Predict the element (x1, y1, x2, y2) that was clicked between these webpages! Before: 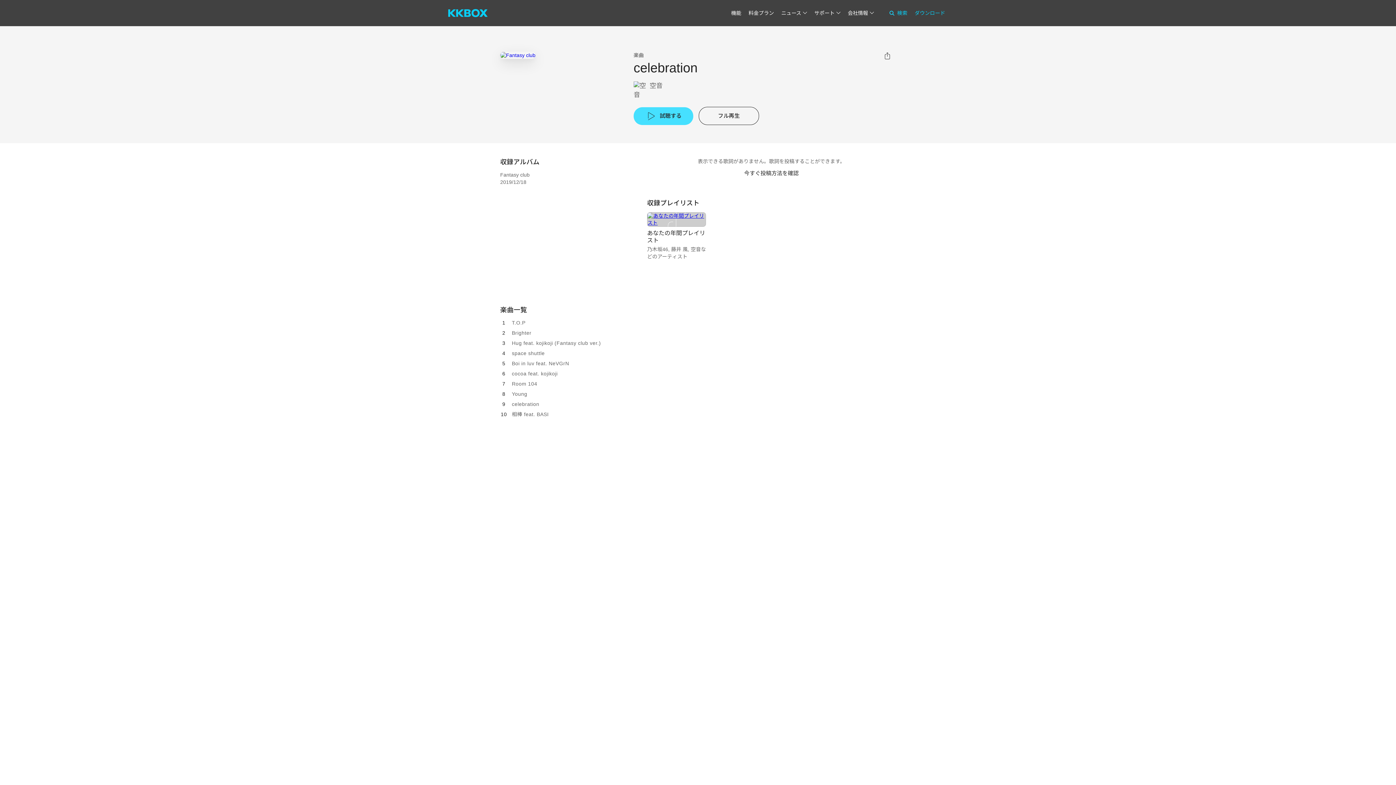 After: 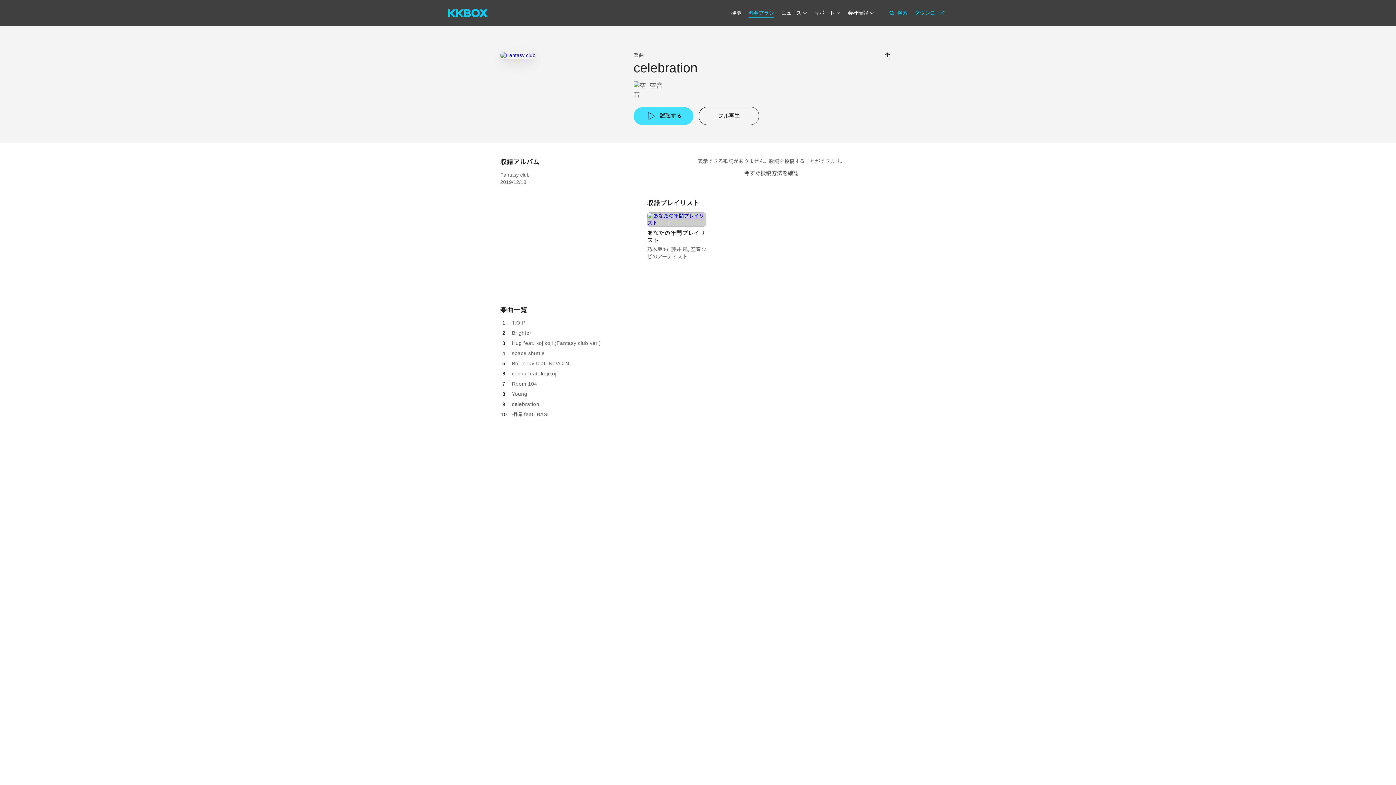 Action: bbox: (748, 10, 774, 16) label: 料金プラン